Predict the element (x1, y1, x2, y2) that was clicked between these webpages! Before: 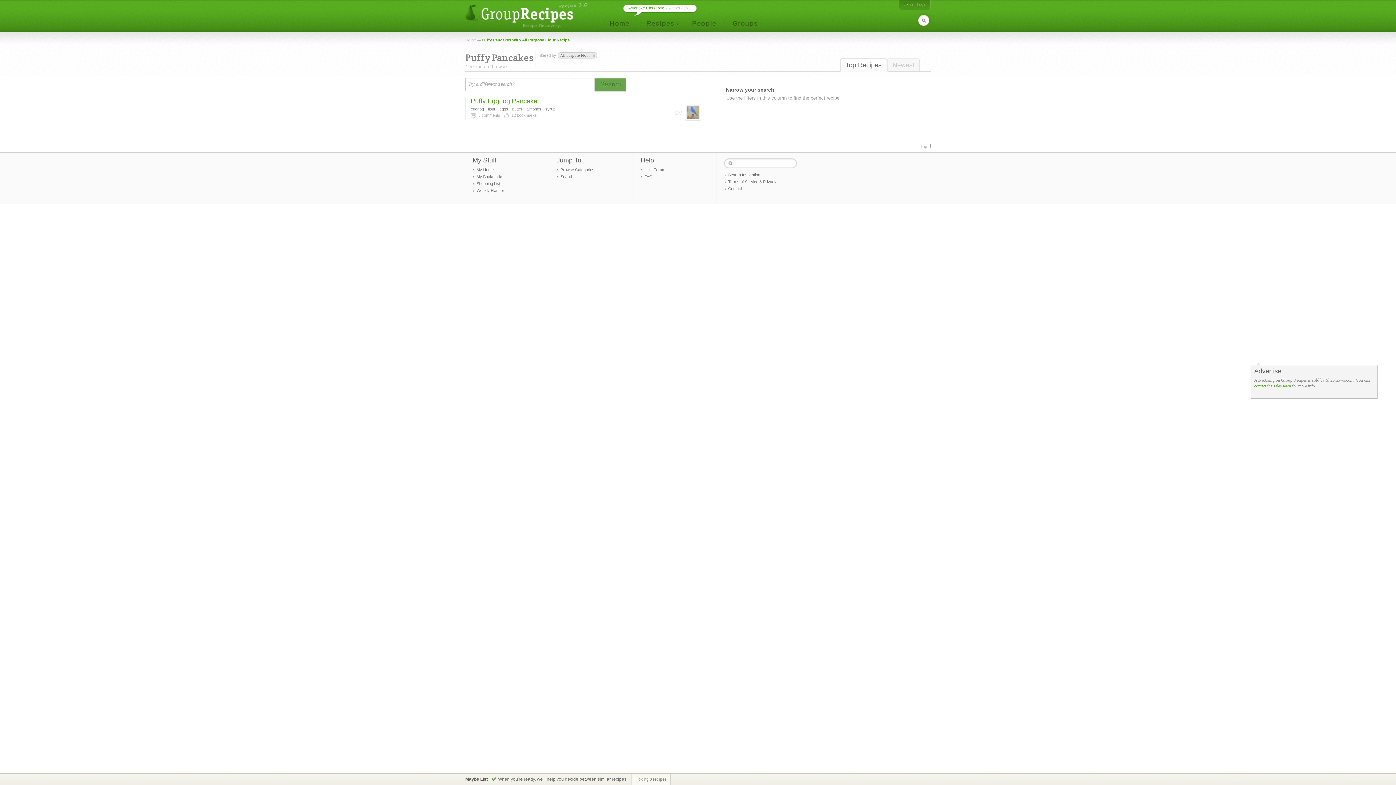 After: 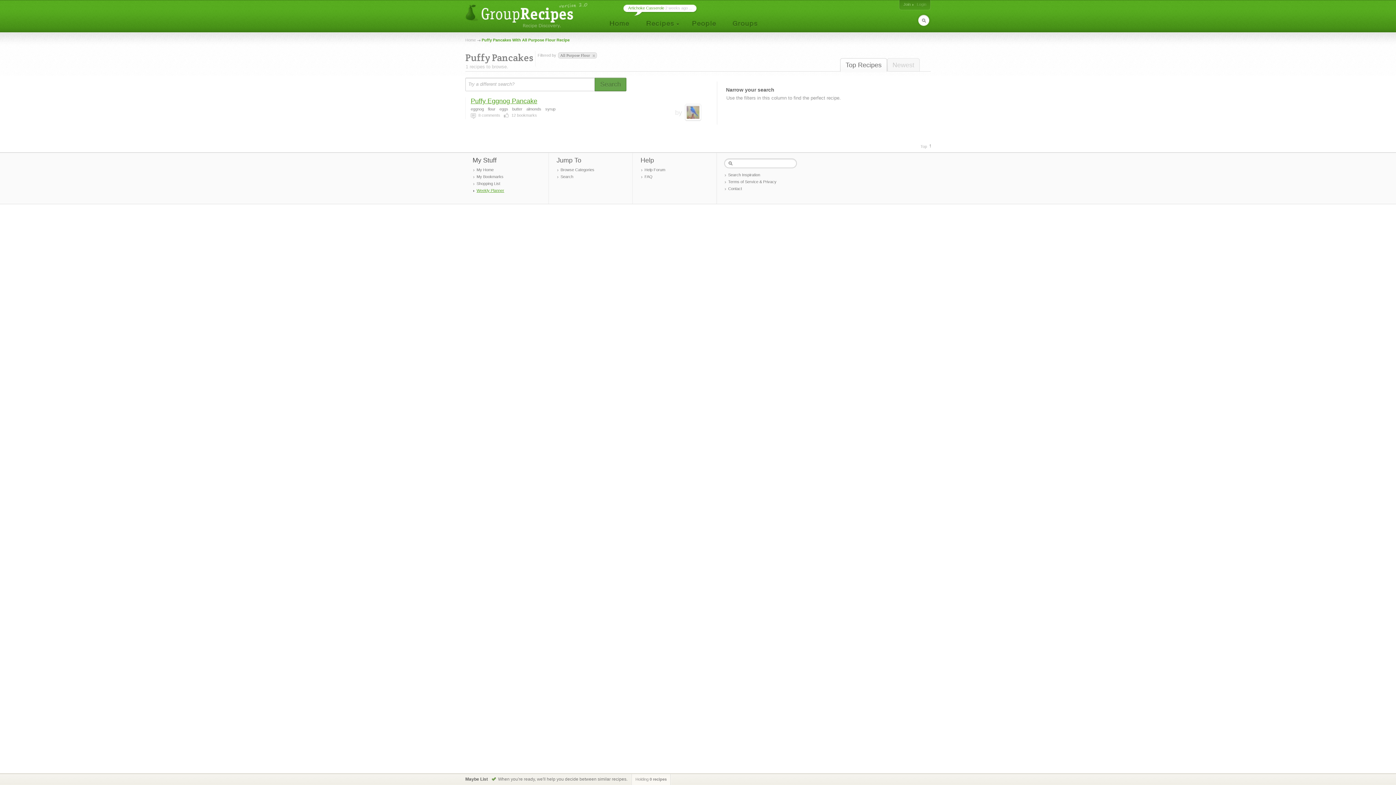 Action: bbox: (473, 187, 541, 193) label: Weekly Planner